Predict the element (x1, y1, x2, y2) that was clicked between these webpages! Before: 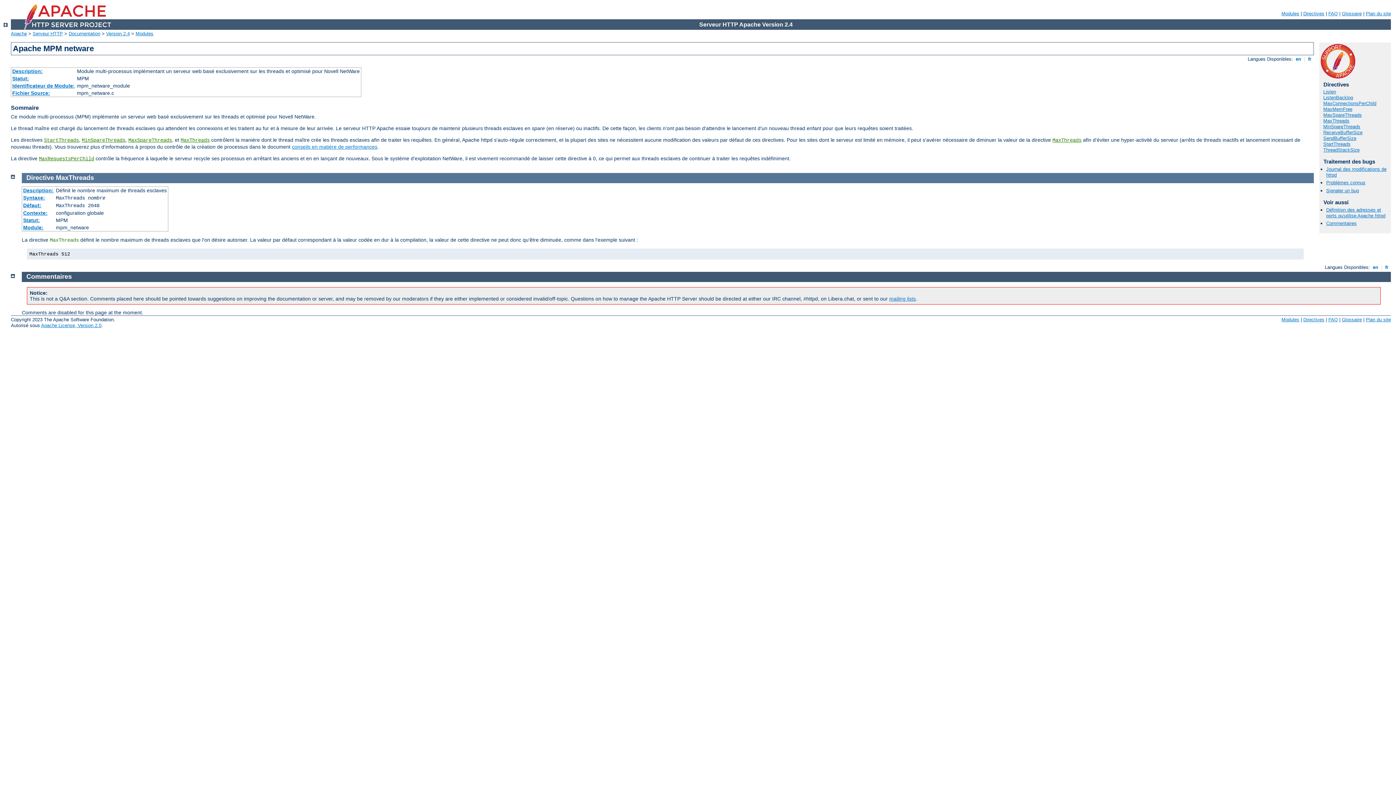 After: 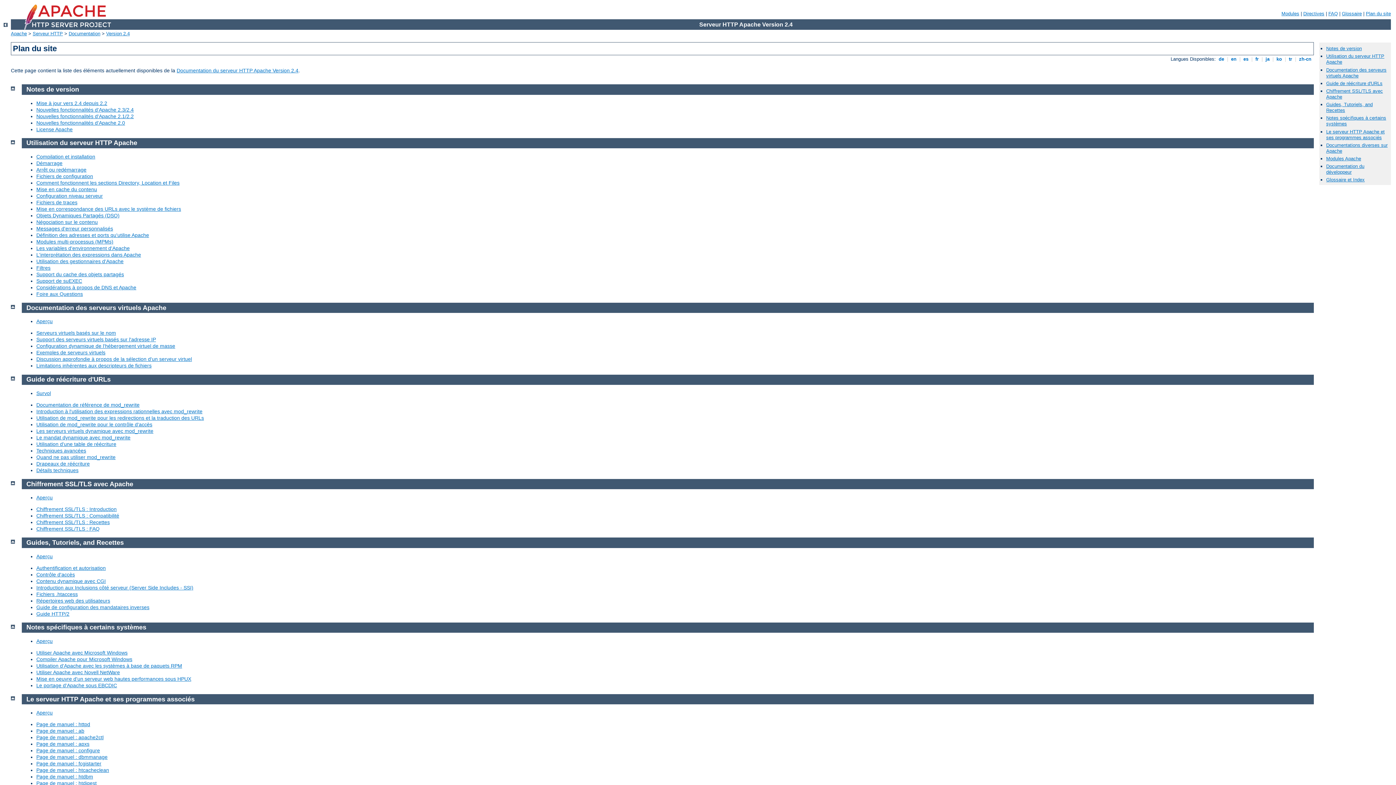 Action: bbox: (1366, 316, 1391, 322) label: Plan du site